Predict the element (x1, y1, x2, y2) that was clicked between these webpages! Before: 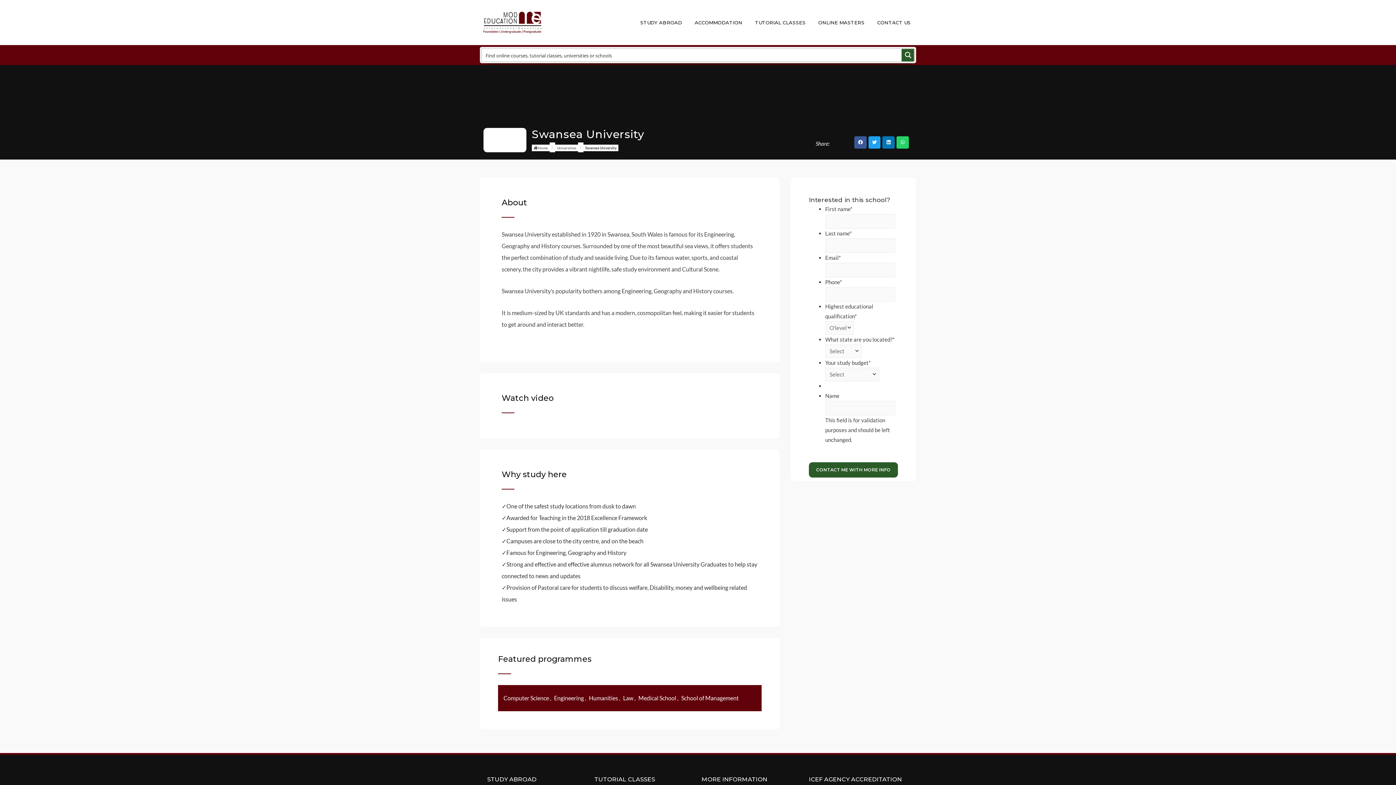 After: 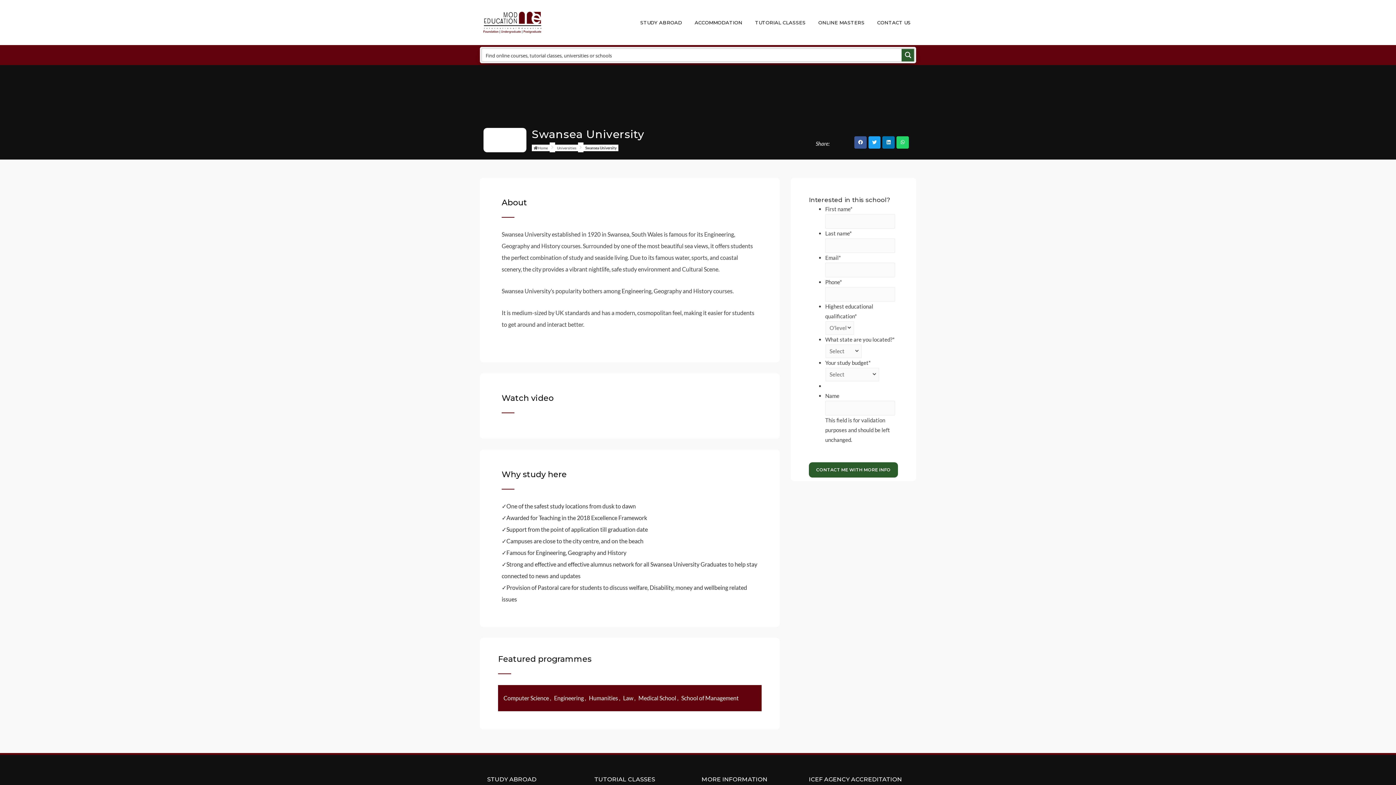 Action: label: Search magnifier button bbox: (901, 48, 914, 61)